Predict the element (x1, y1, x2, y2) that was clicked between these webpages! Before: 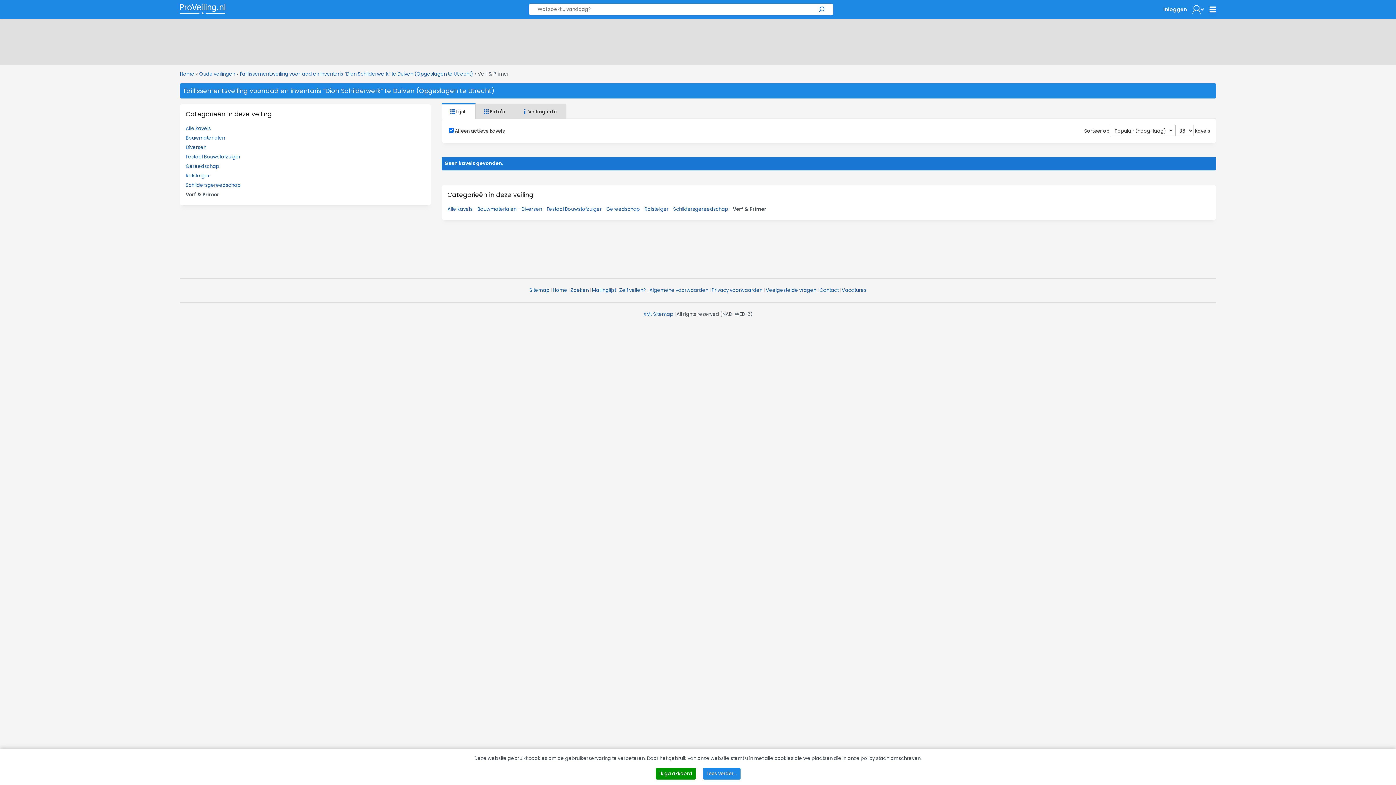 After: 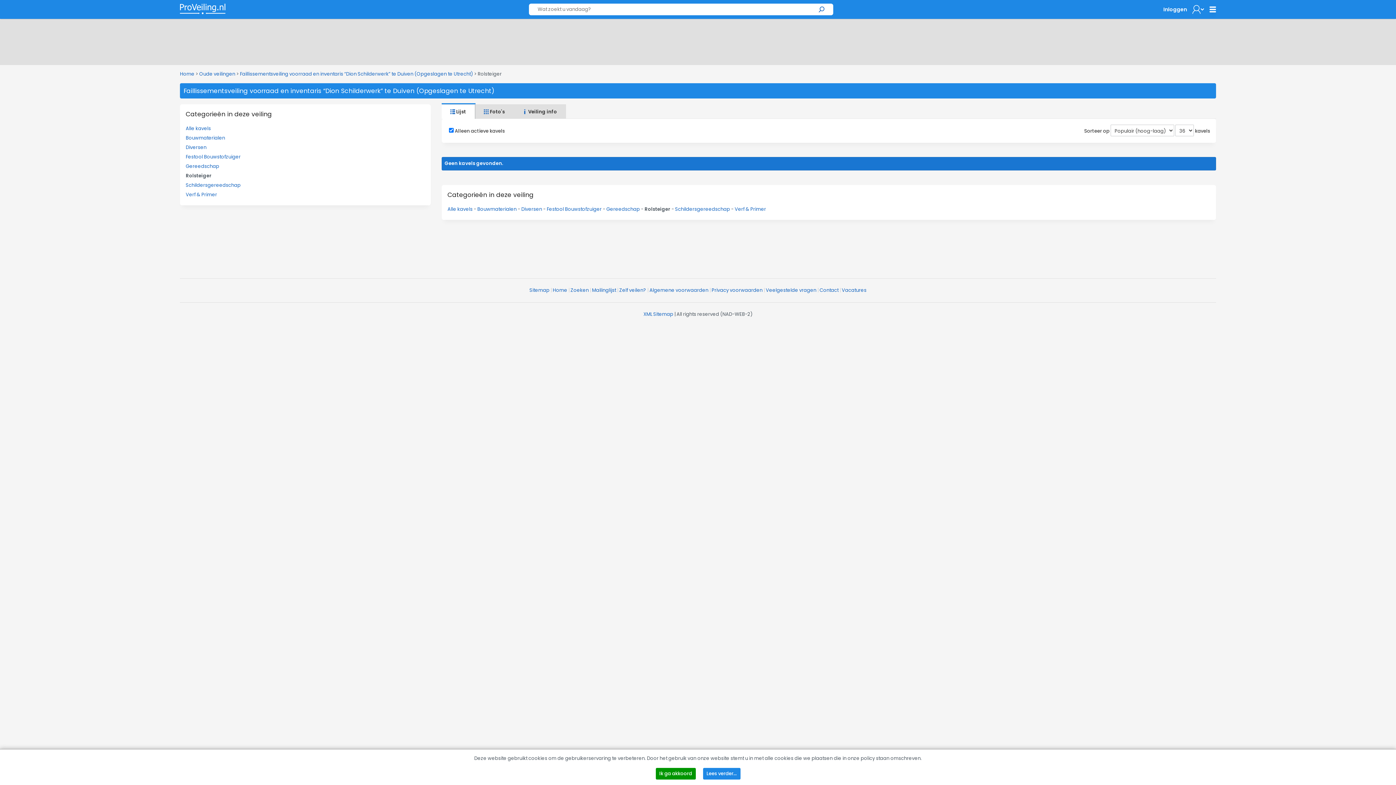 Action: bbox: (185, 172, 209, 179) label: Rolsteiger